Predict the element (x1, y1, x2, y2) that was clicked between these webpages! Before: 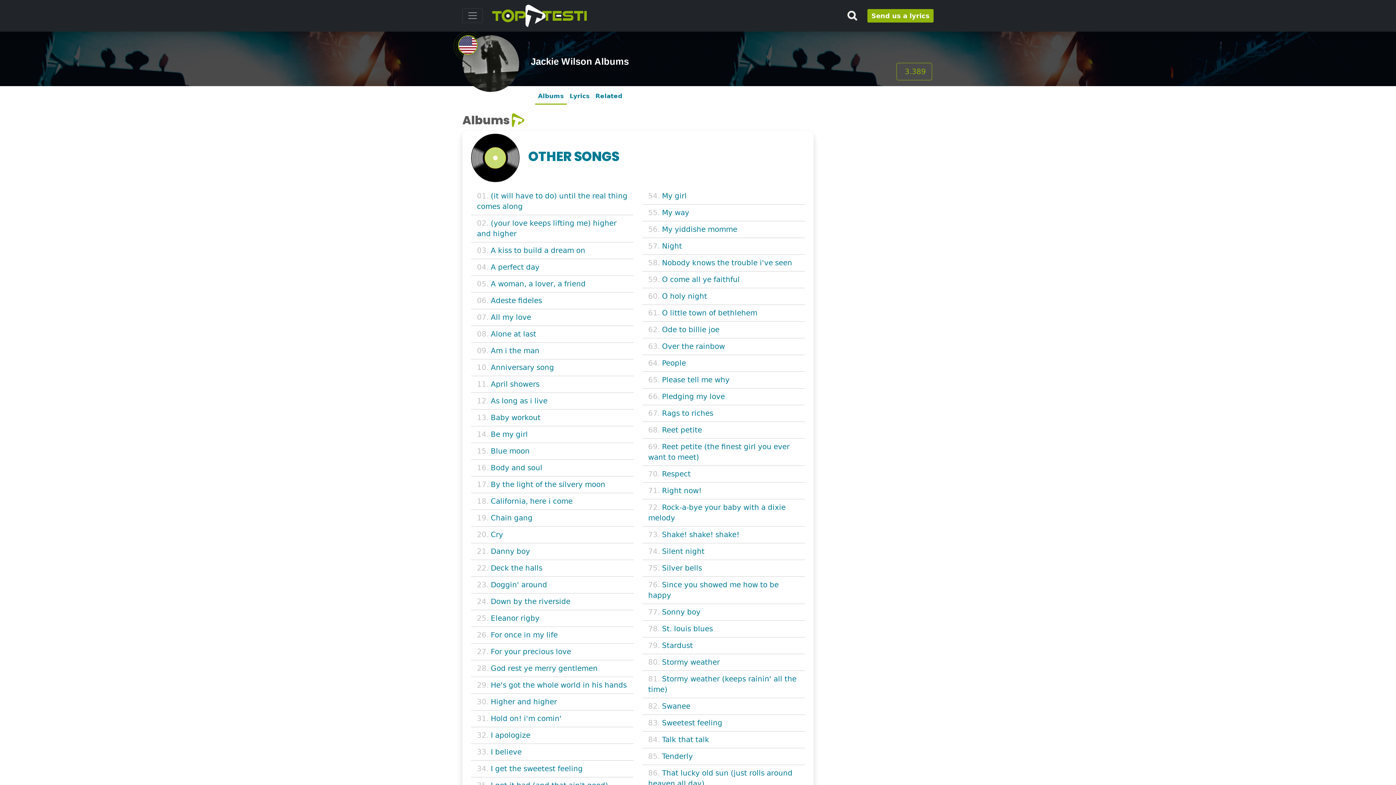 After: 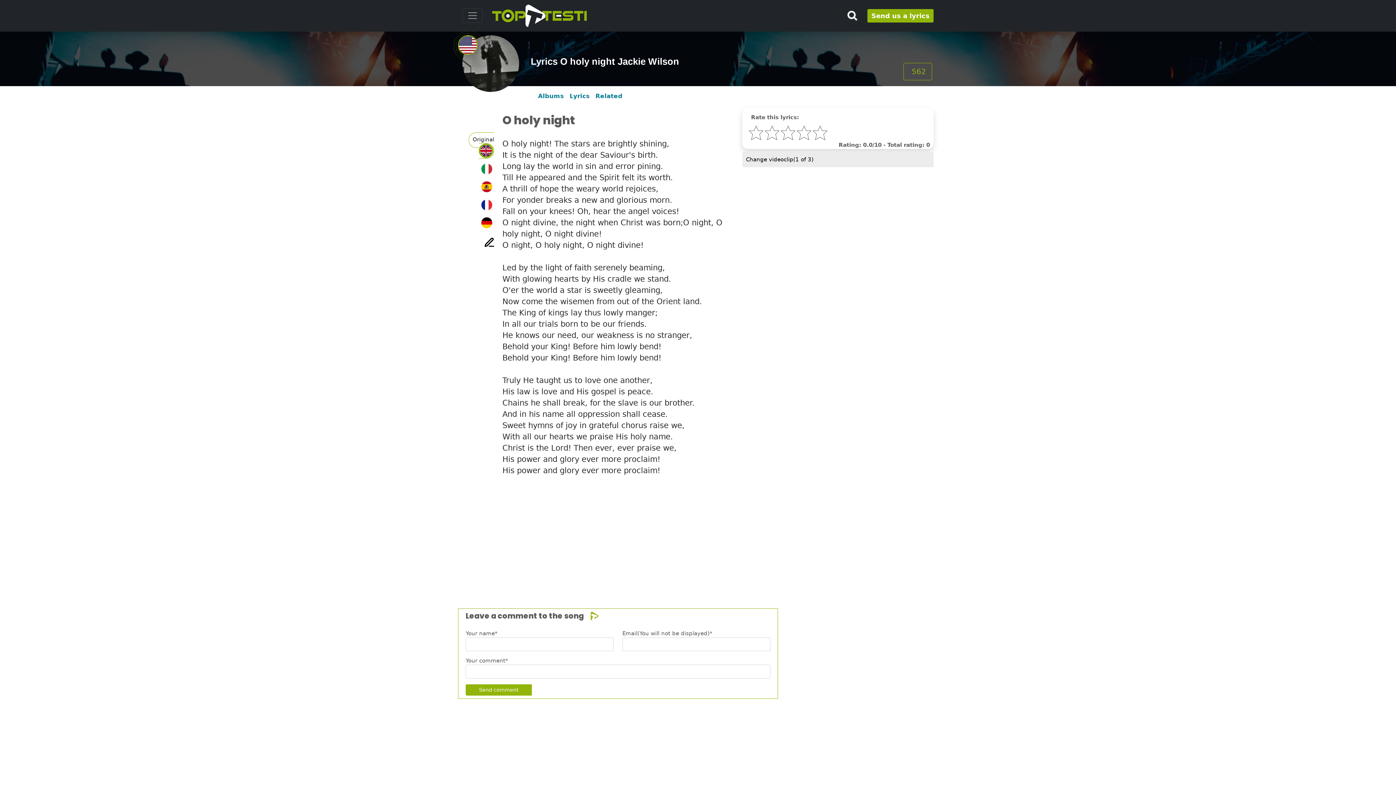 Action: bbox: (662, 292, 707, 300) label: O holy night